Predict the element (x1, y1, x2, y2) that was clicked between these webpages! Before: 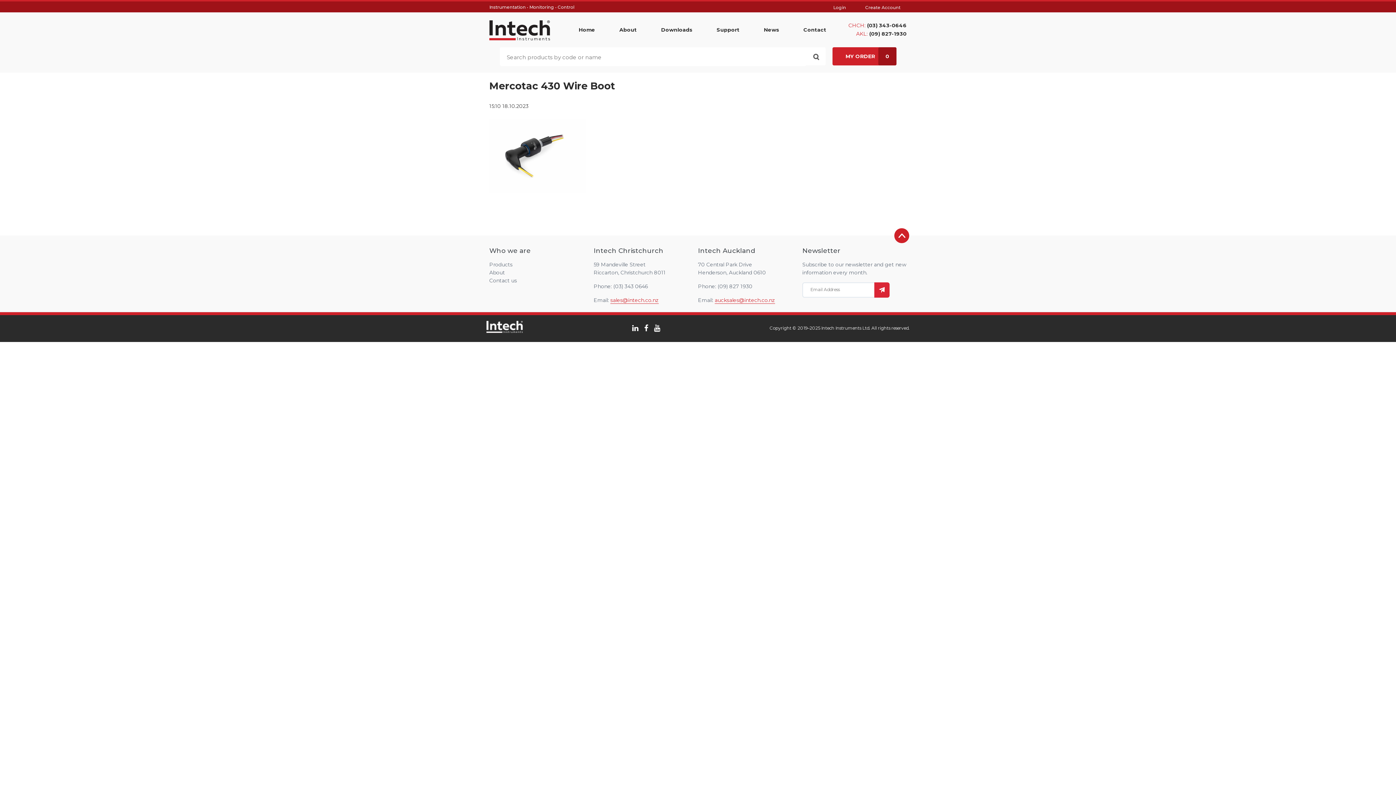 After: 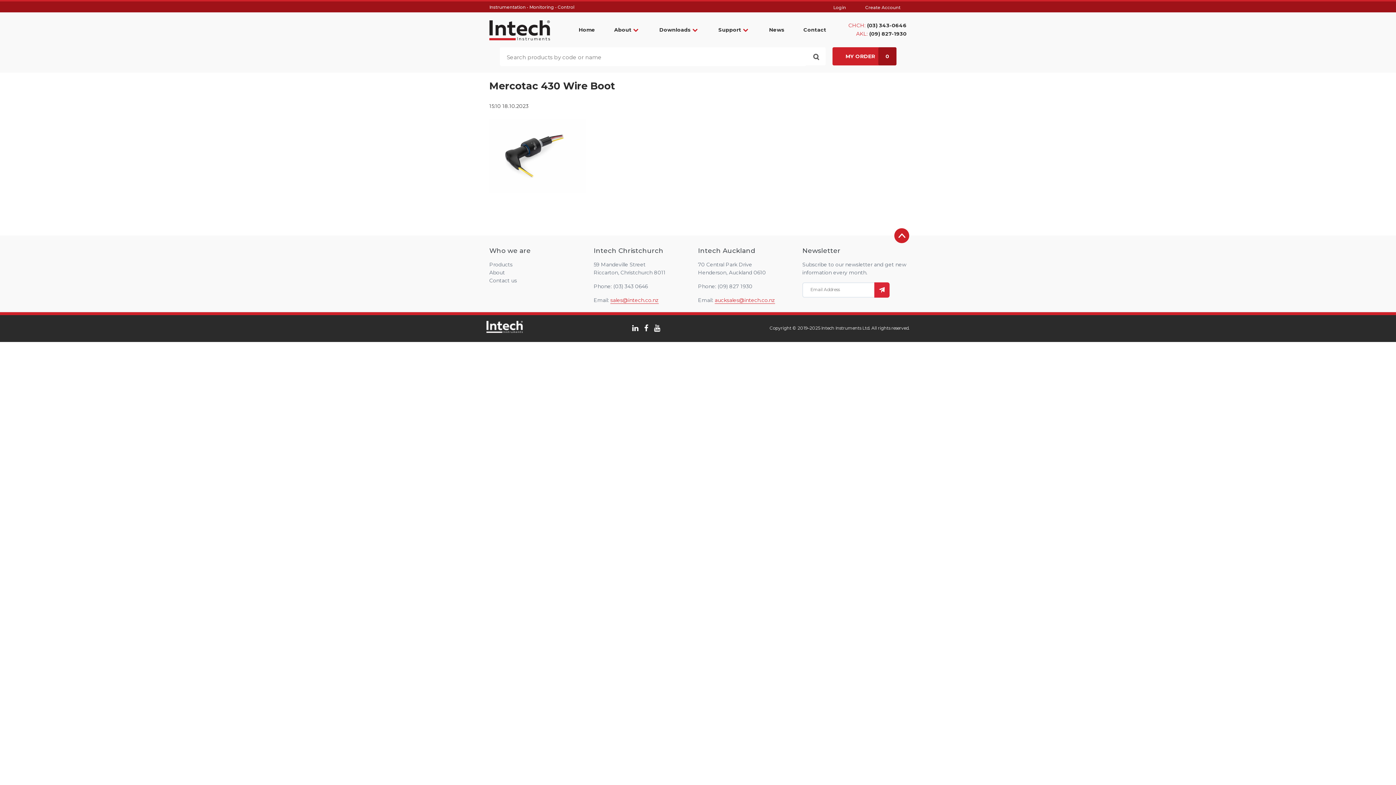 Action: label: (03) 343-0646 bbox: (867, 22, 906, 28)